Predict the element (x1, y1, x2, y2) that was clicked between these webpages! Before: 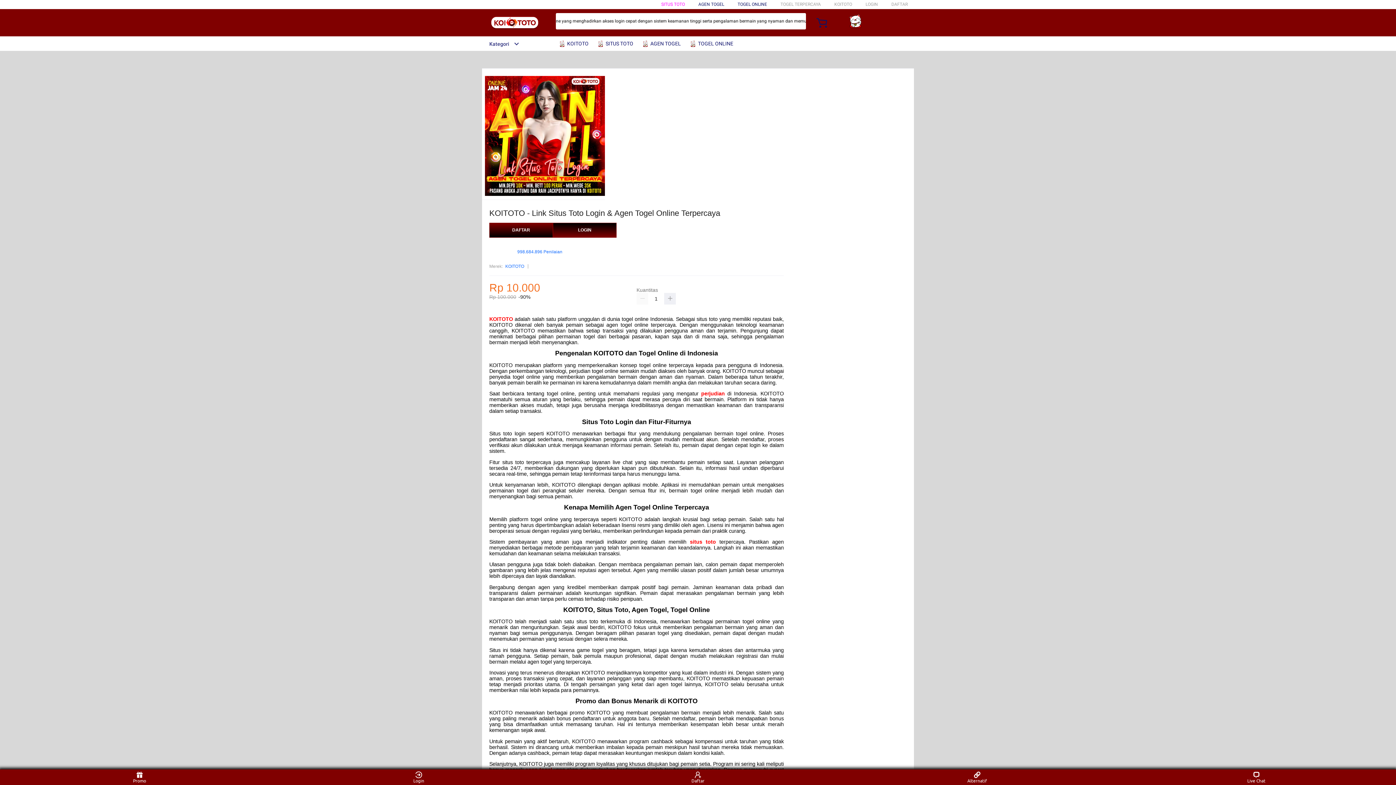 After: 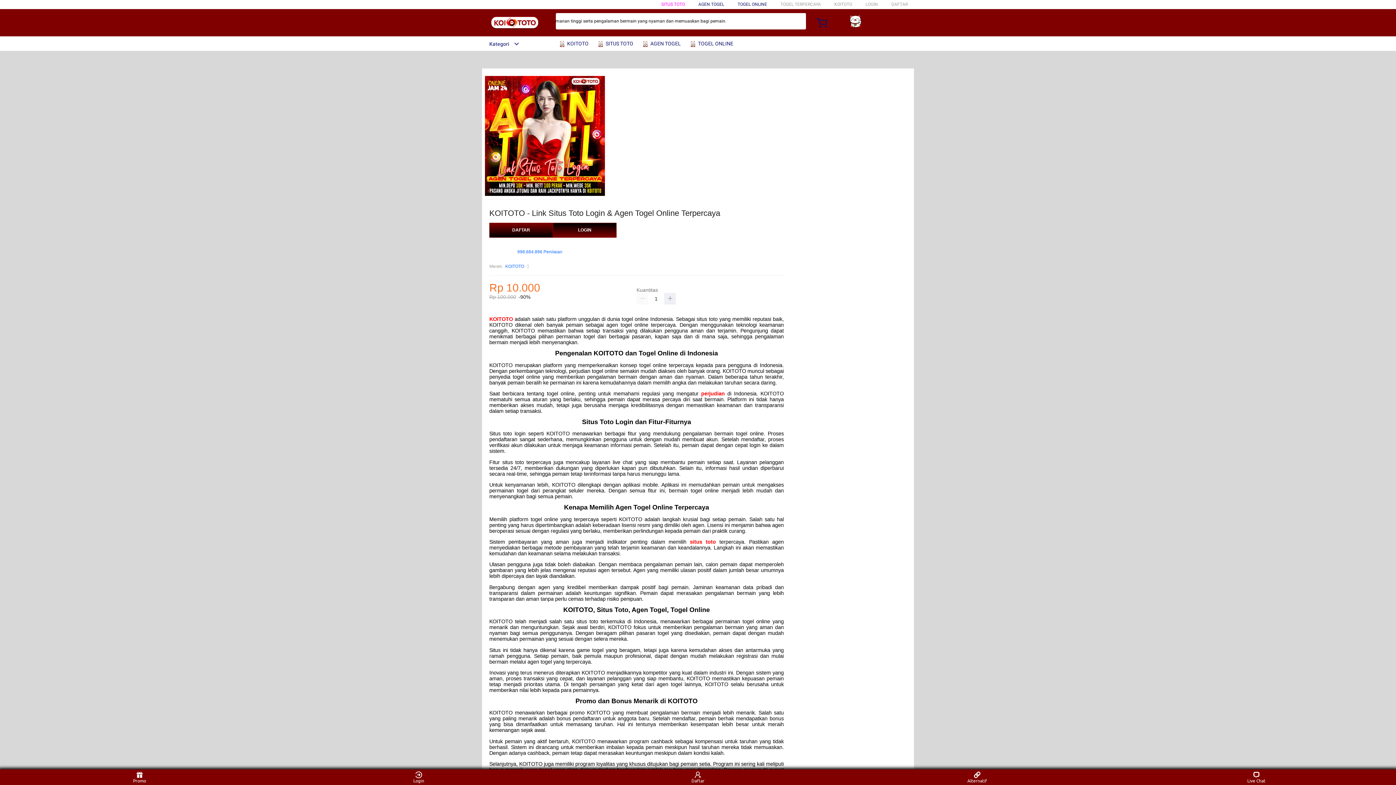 Action: bbox: (482, 15, 547, 30)